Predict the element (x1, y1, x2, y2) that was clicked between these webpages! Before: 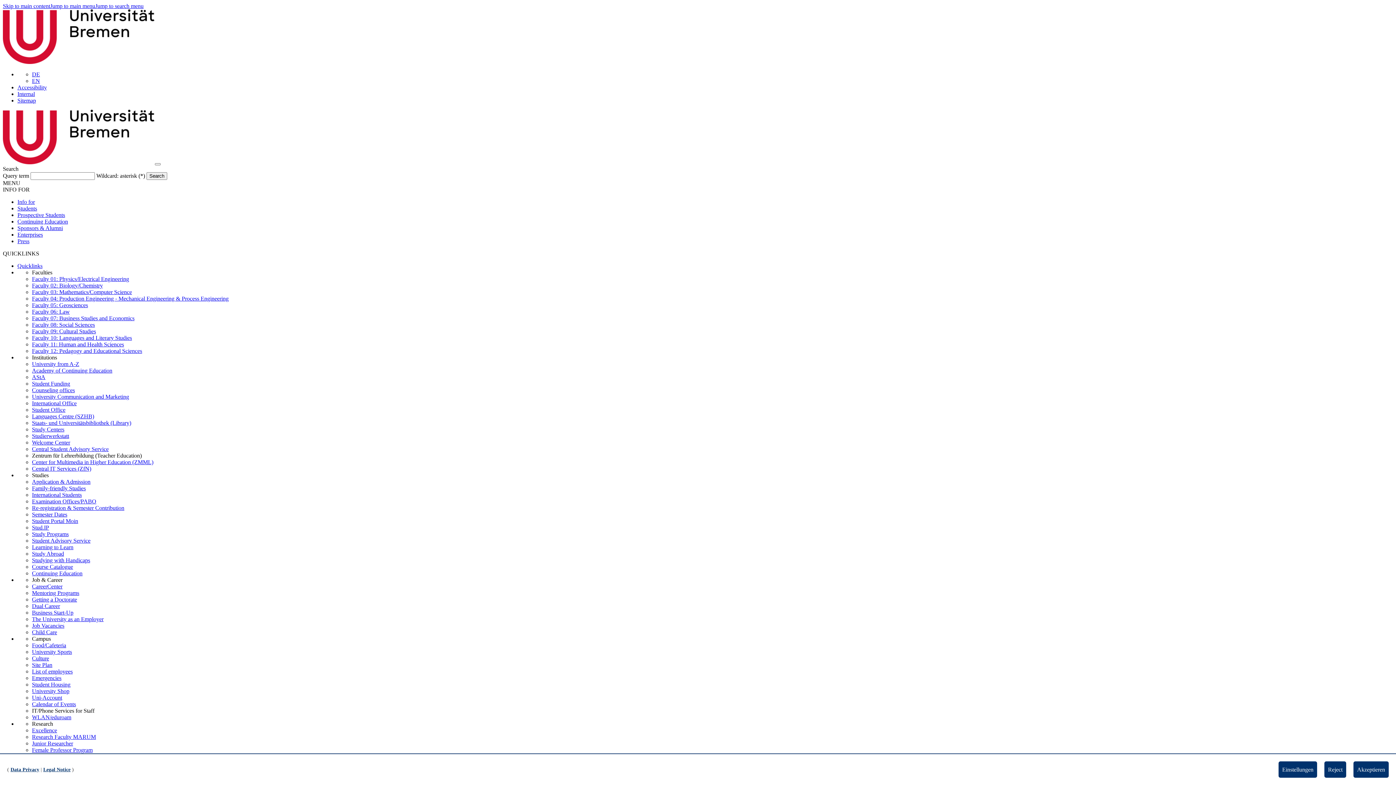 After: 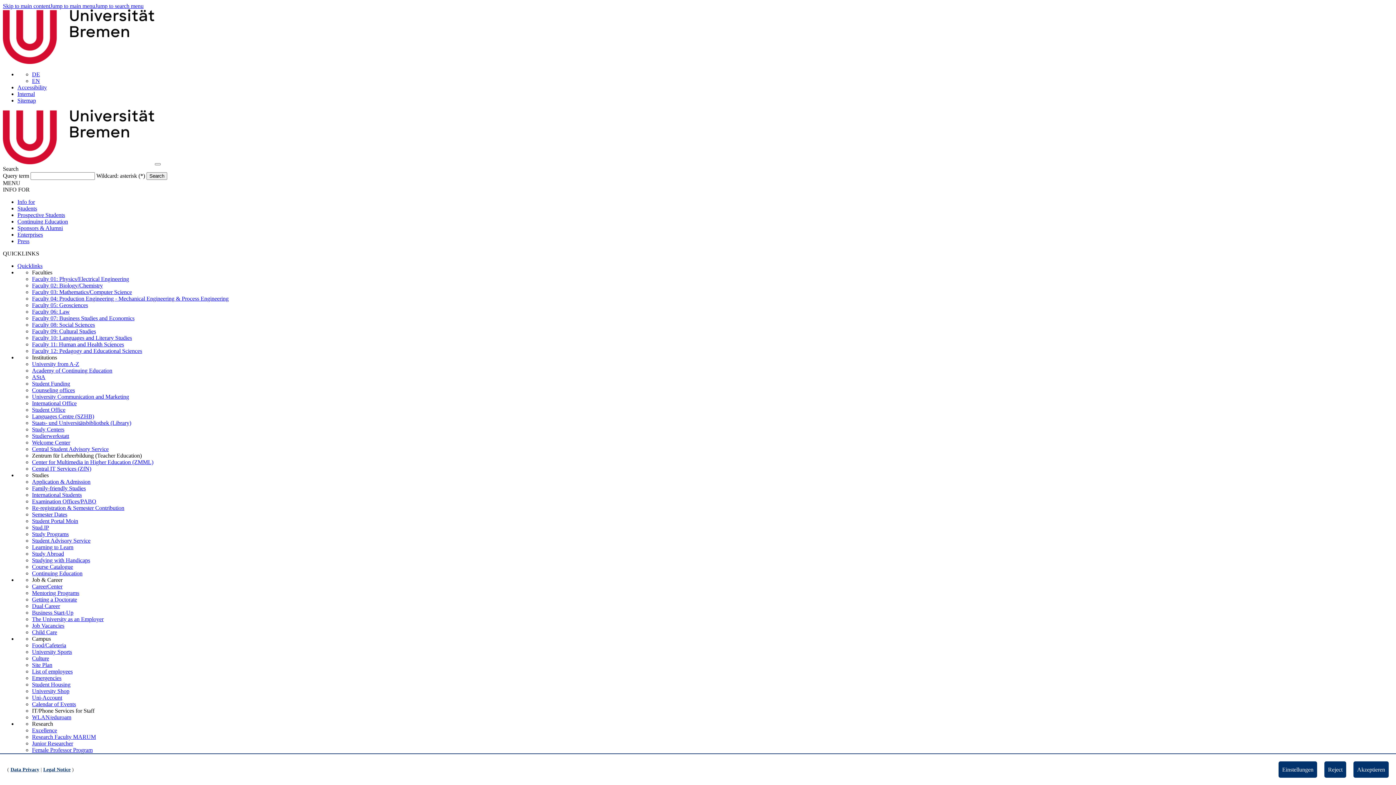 Action: bbox: (17, 238, 29, 244) label: Press